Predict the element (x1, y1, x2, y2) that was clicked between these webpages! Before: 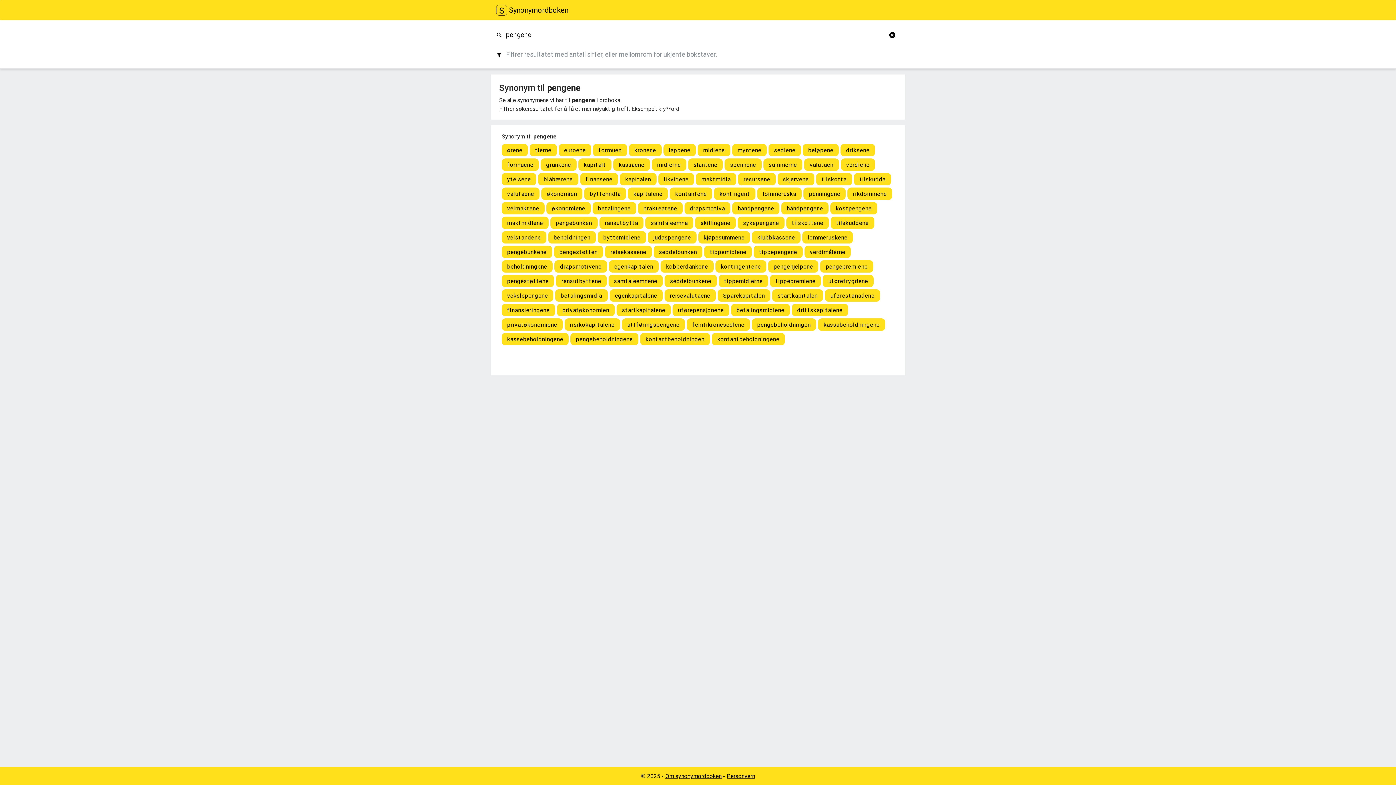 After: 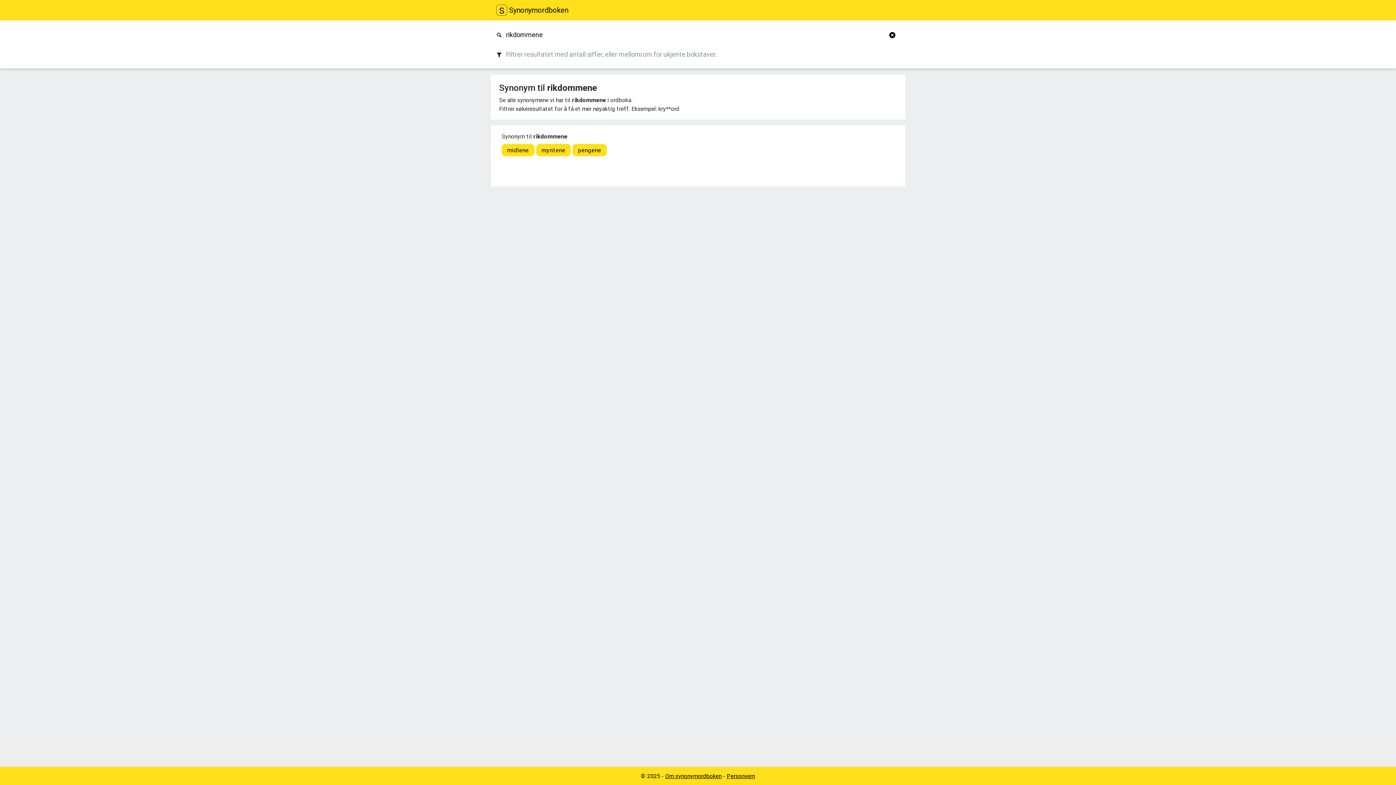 Action: label: rikdommene bbox: (847, 187, 892, 200)